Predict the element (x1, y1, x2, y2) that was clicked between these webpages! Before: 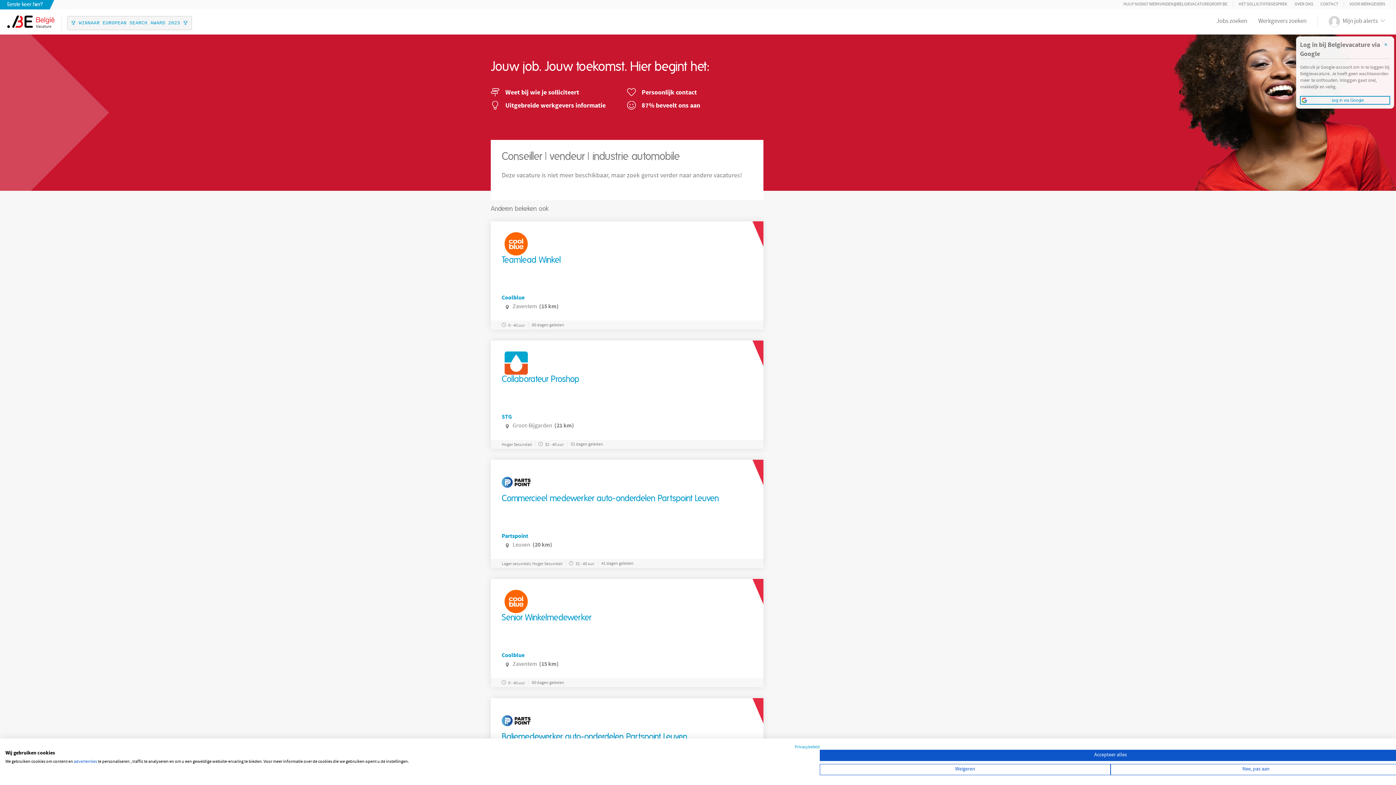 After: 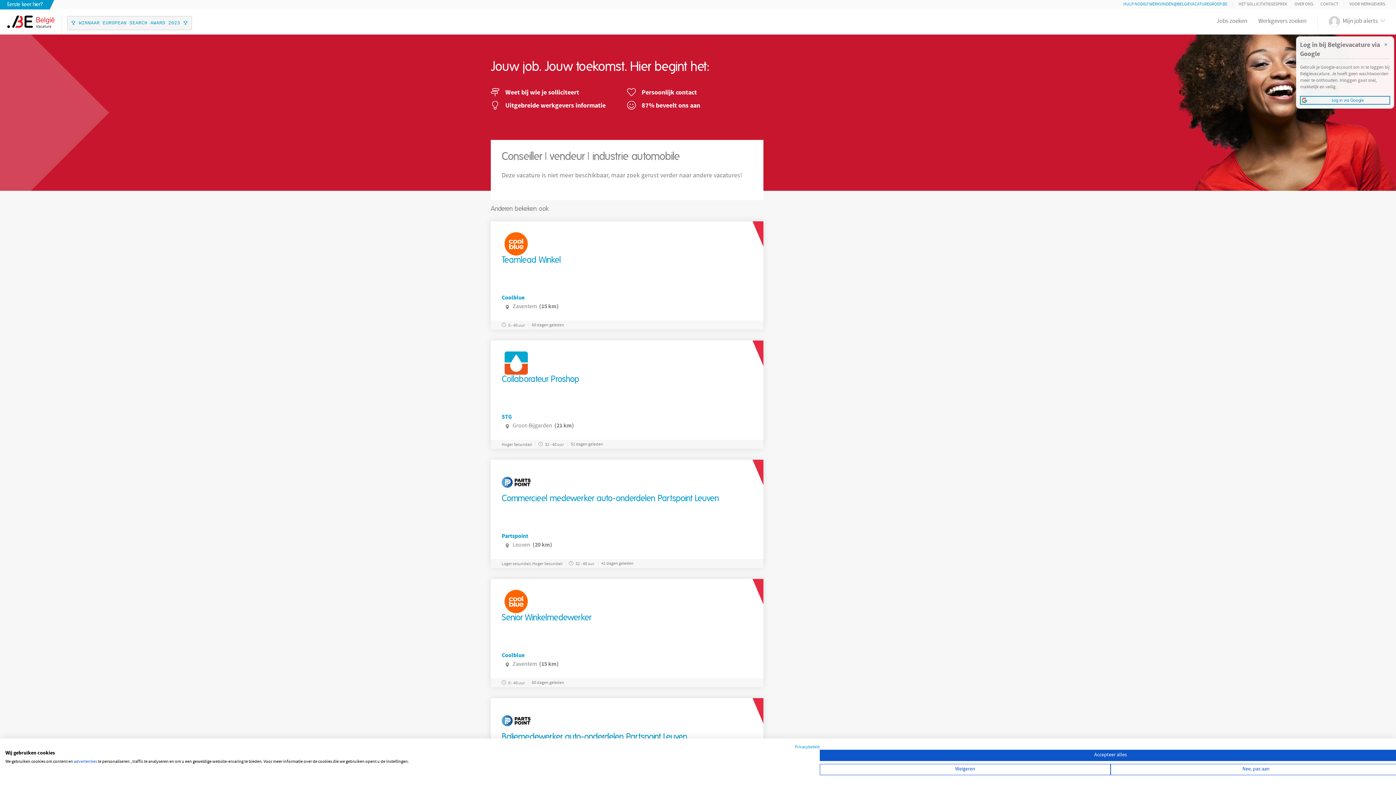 Action: label: HULP NODIG? WERKVINDEN@BELGIEVACATUREGROEP.BE bbox: (1120, 1, 1231, 8)